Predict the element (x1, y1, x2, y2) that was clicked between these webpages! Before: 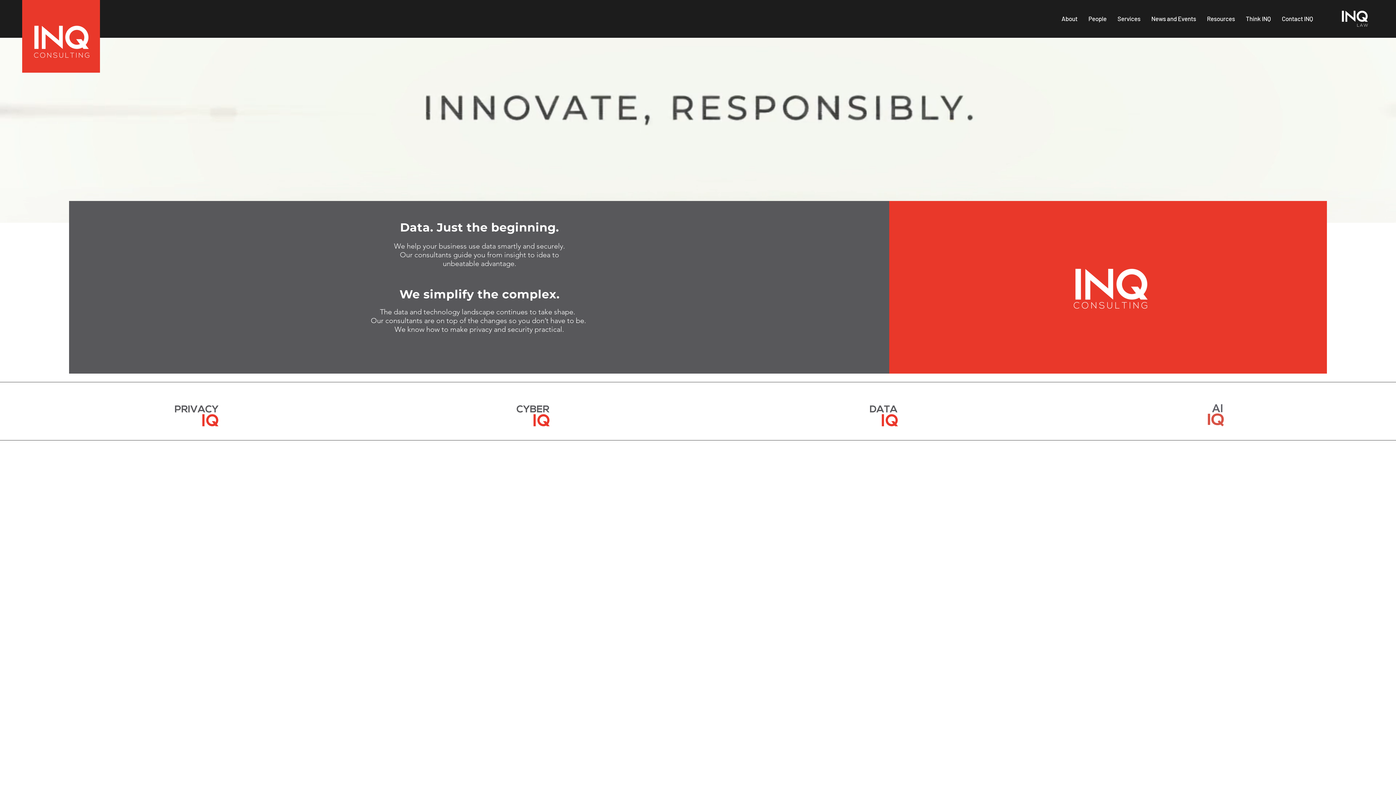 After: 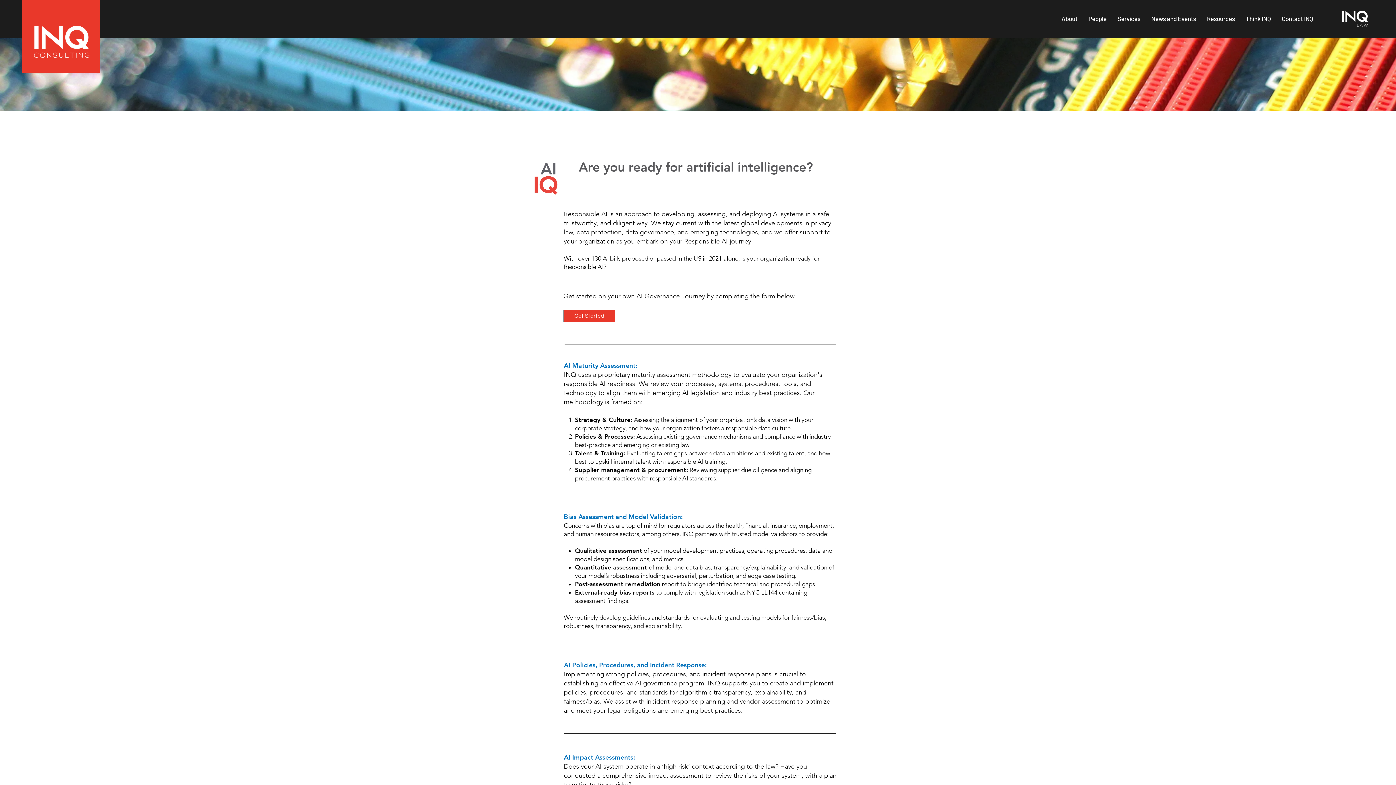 Action: bbox: (1198, 400, 1237, 430)